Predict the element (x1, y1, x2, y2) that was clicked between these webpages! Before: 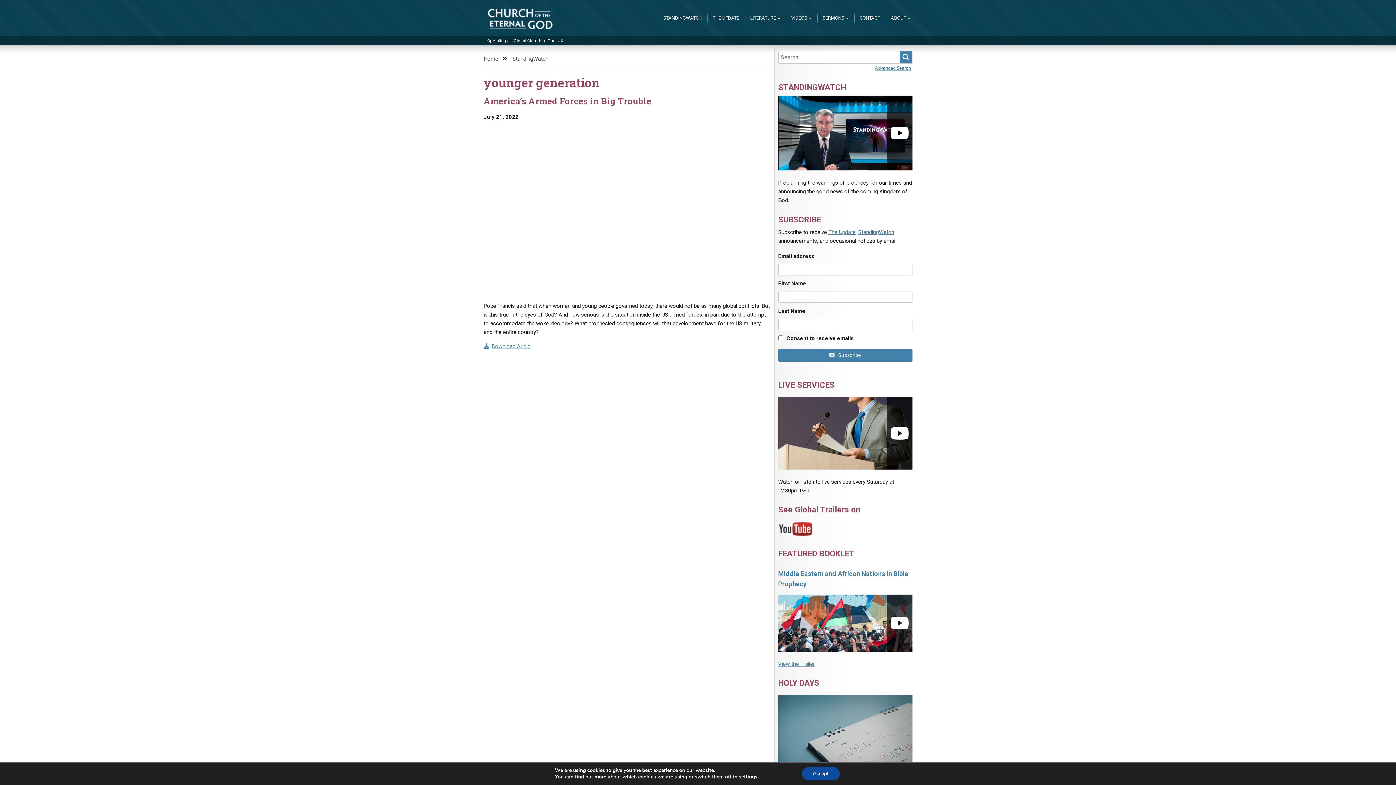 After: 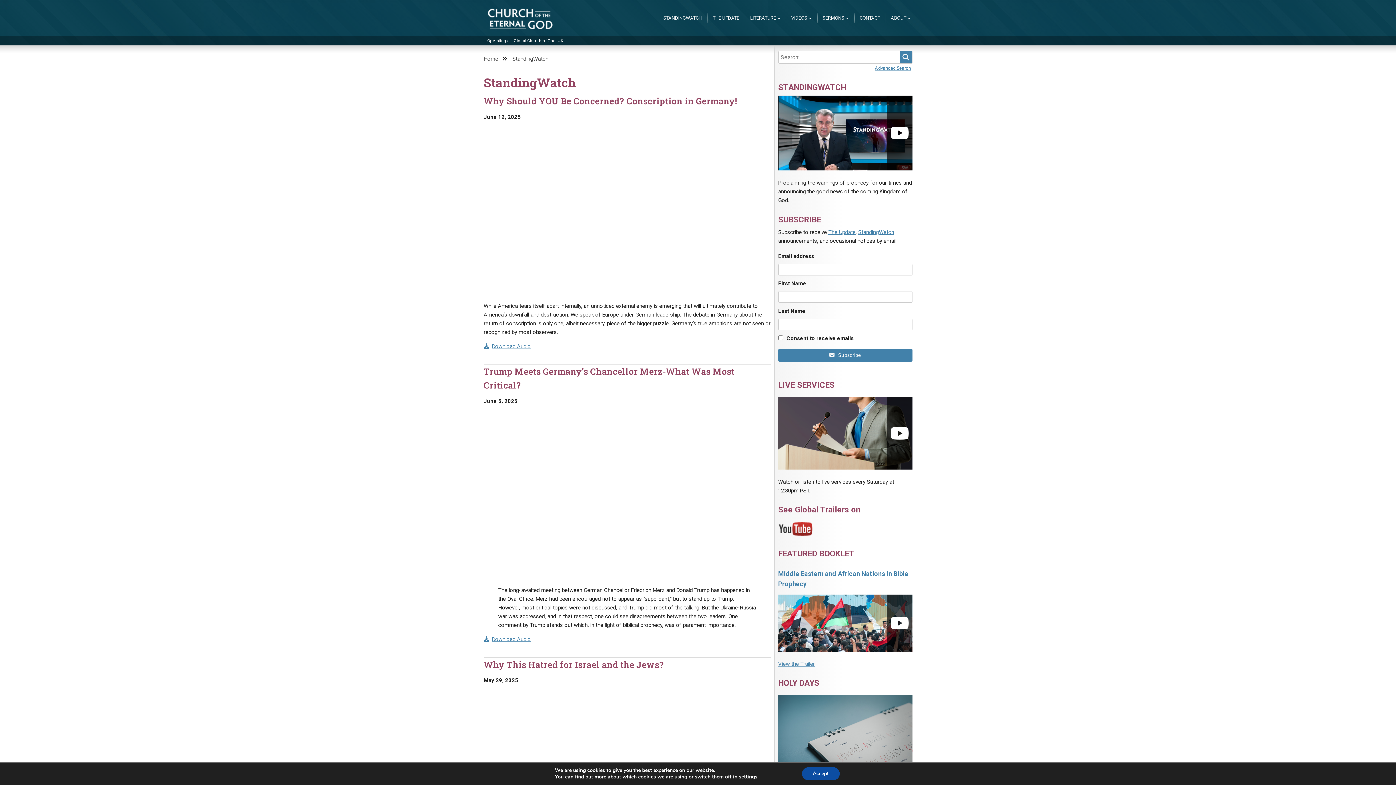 Action: bbox: (658, 10, 707, 25) label: STANDINGWATCH